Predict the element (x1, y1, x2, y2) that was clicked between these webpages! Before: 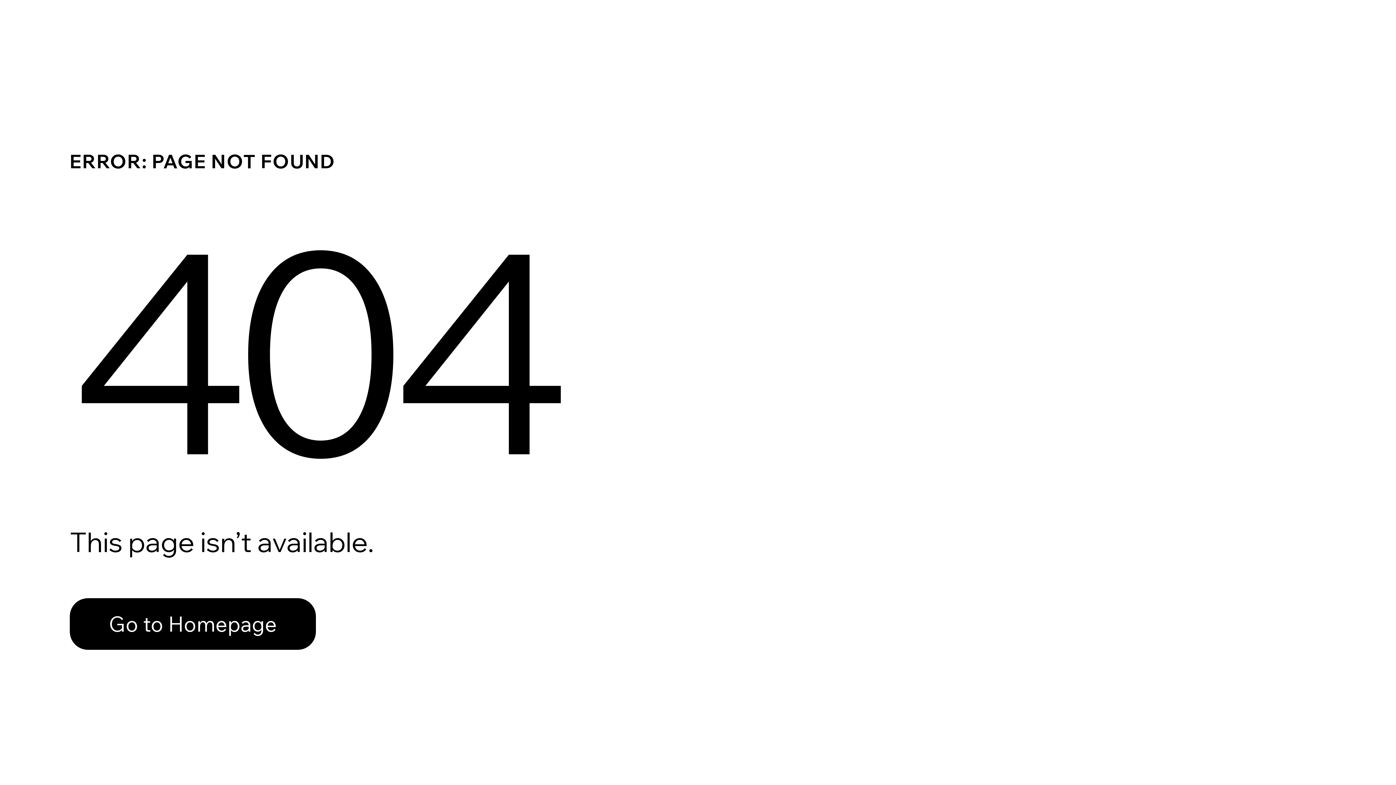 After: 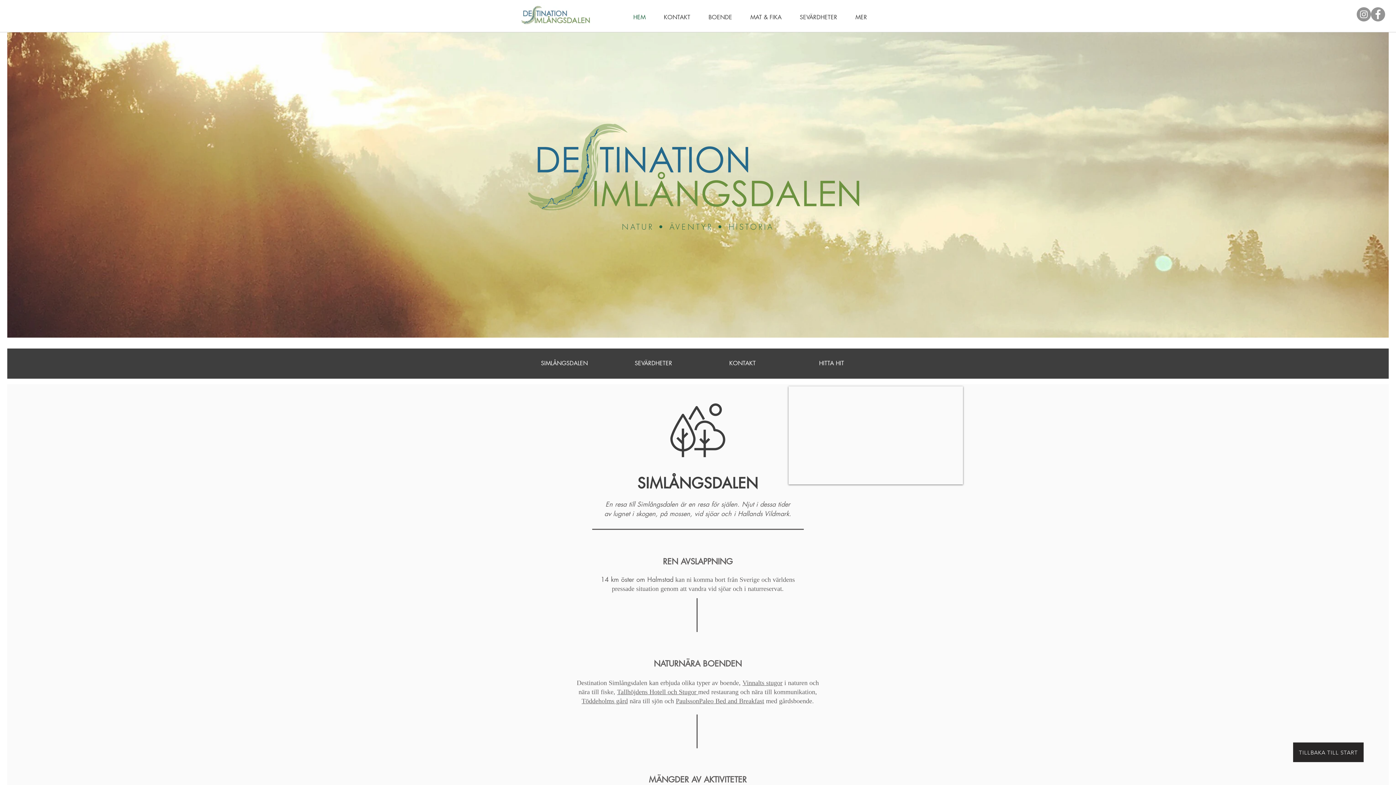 Action: bbox: (69, 598, 316, 650) label: Go to Homepage